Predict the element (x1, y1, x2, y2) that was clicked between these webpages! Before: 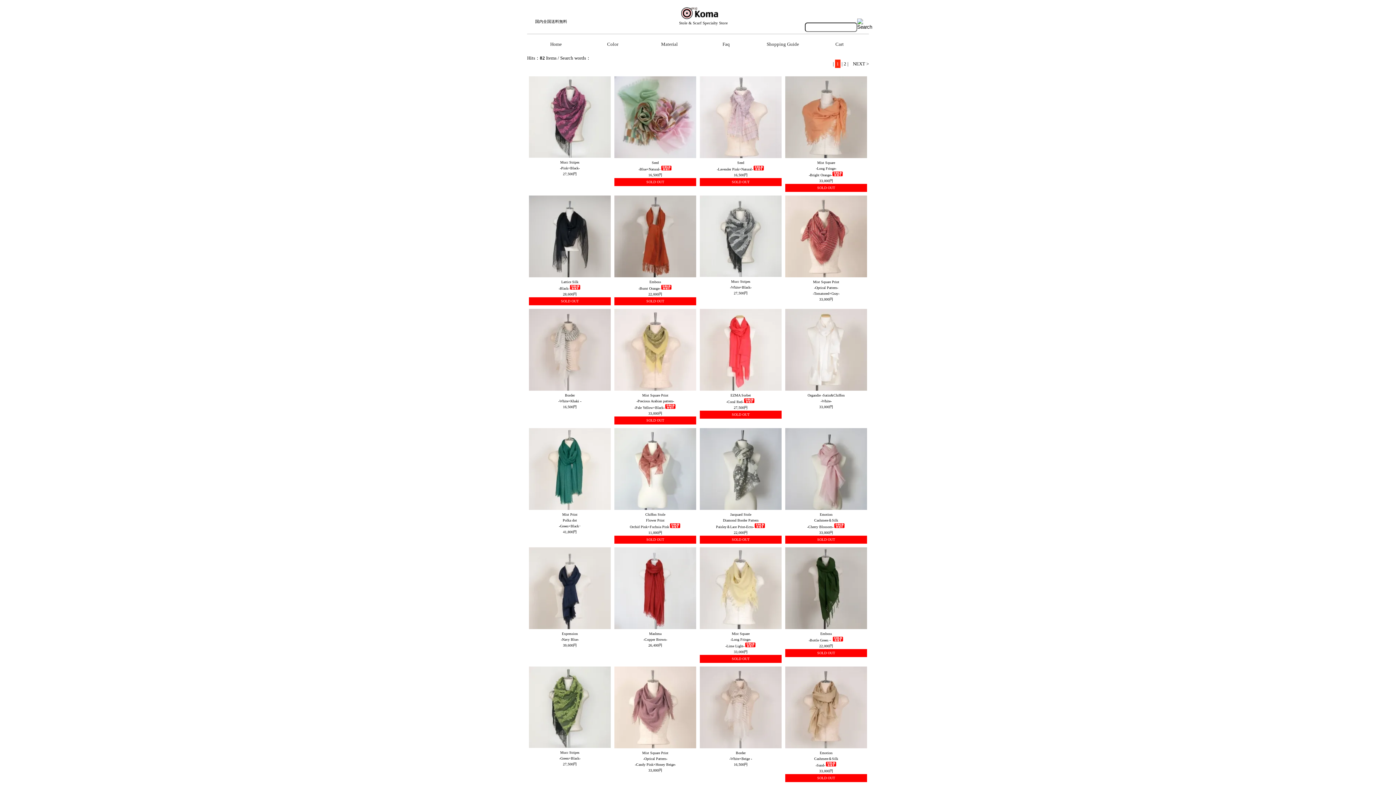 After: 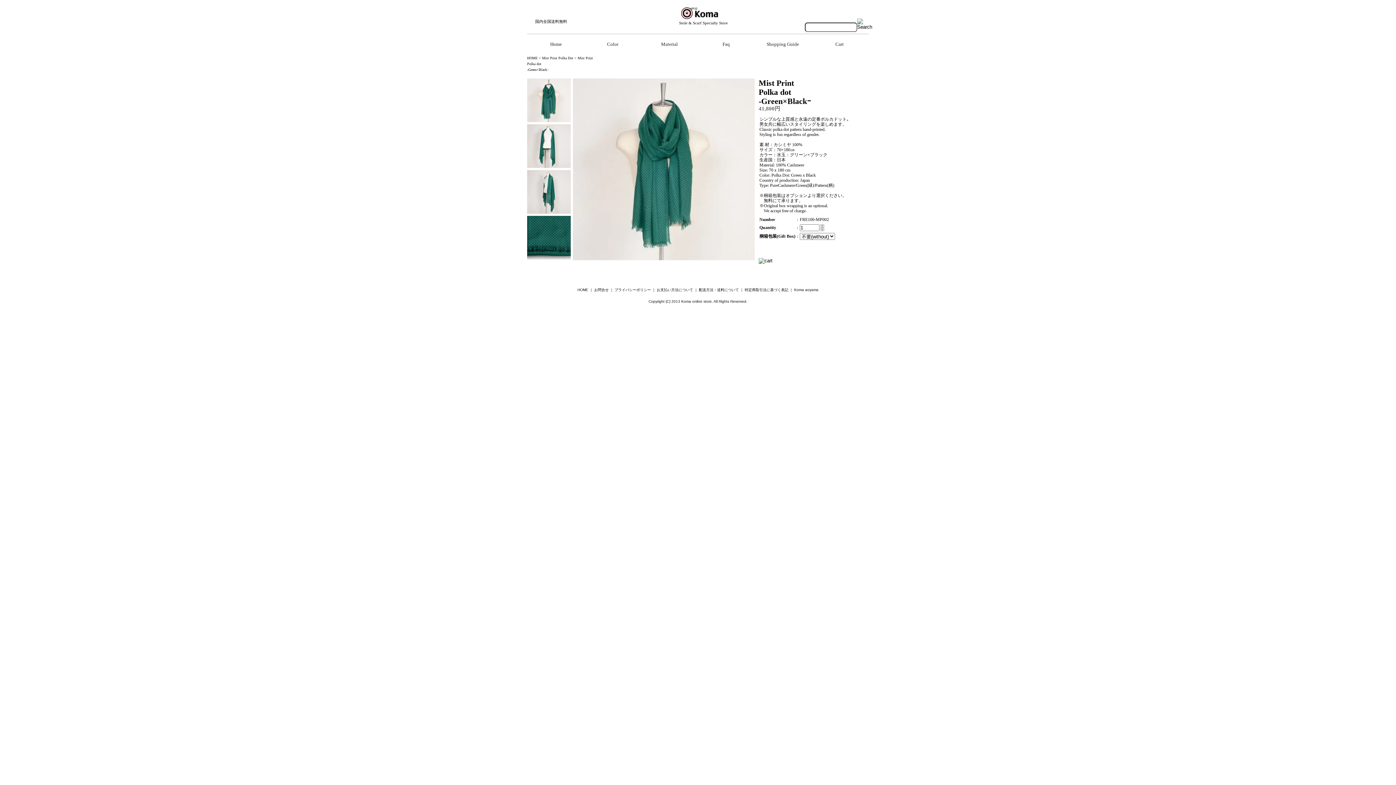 Action: bbox: (529, 505, 610, 511)